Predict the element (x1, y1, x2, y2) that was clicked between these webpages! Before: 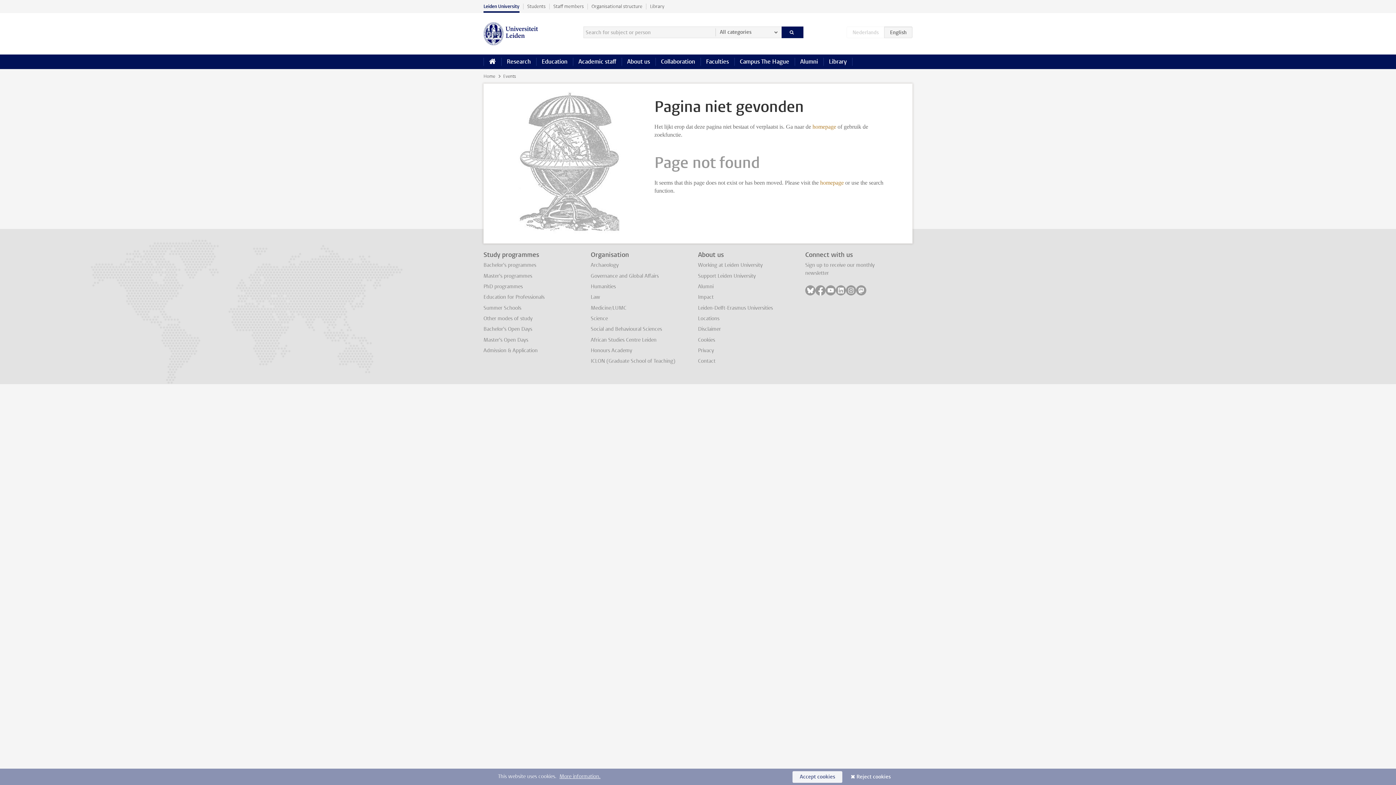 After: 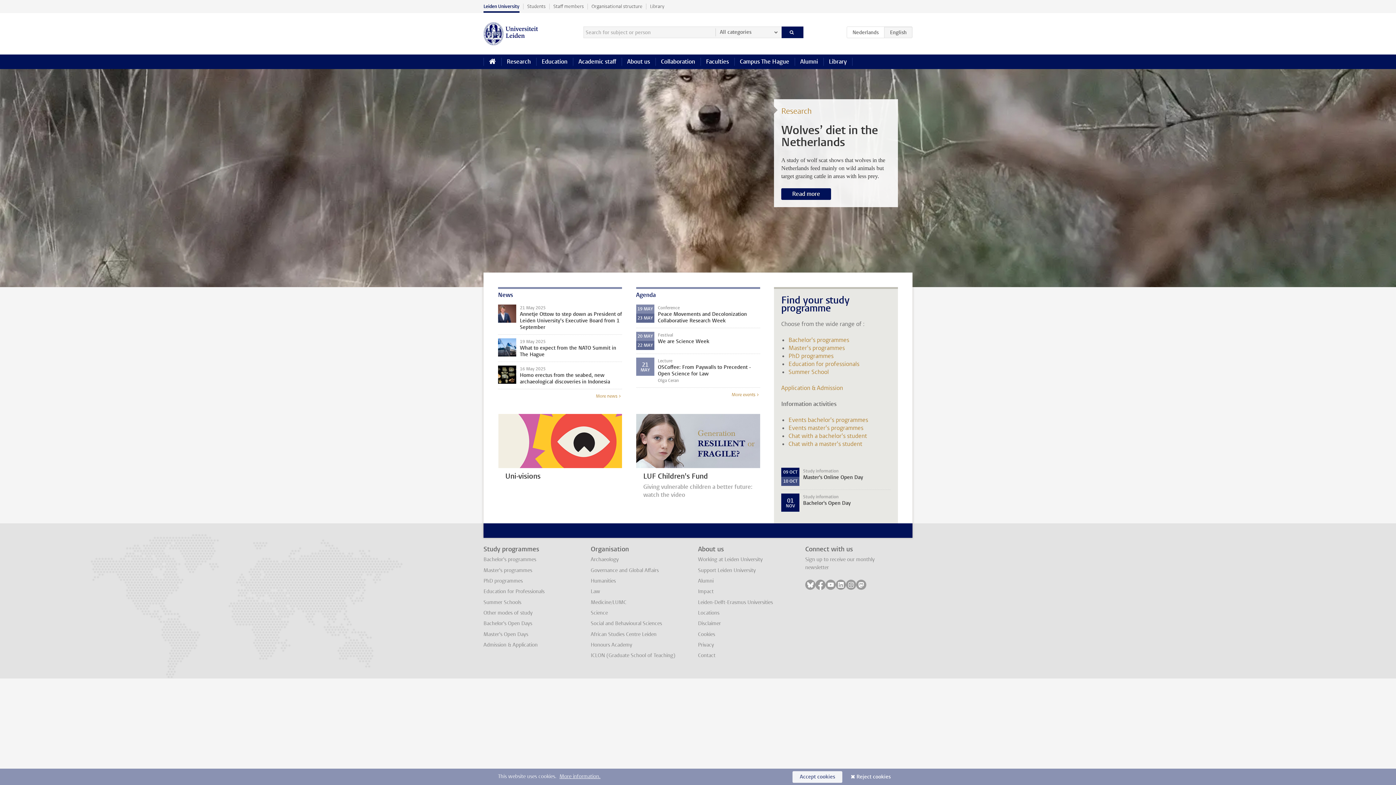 Action: label: Home bbox: (483, 54, 501, 69)